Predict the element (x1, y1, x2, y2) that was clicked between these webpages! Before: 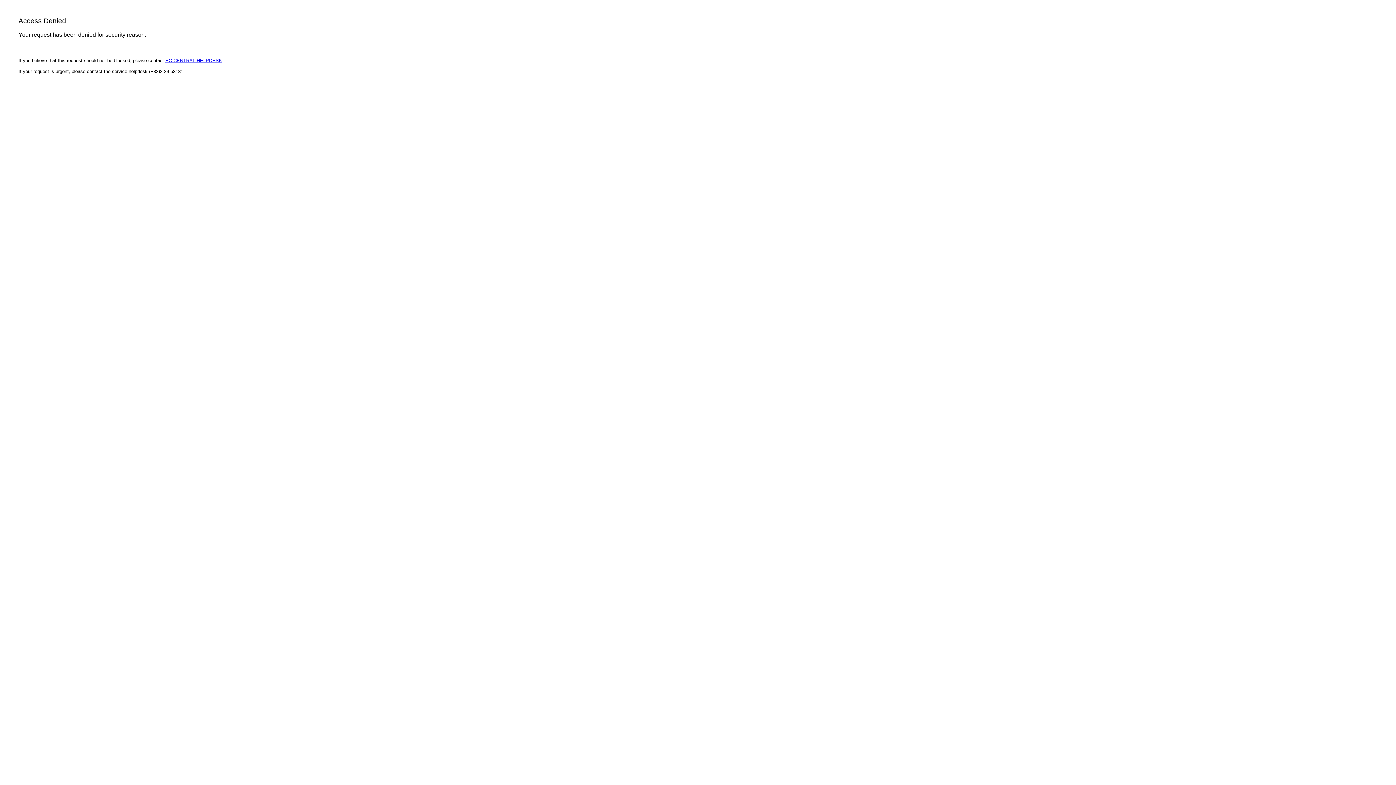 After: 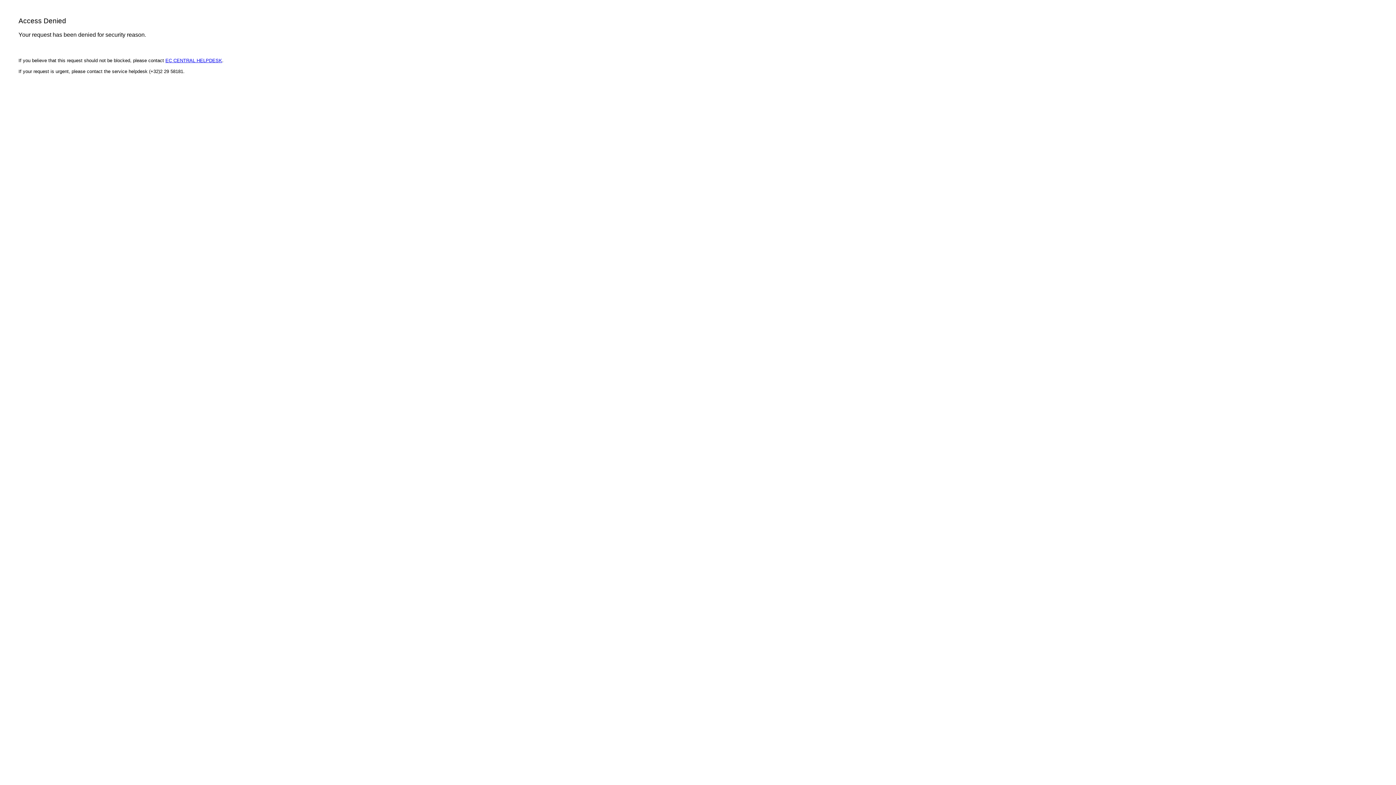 Action: label: EC CENTRAL HELPDESK bbox: (165, 57, 222, 63)